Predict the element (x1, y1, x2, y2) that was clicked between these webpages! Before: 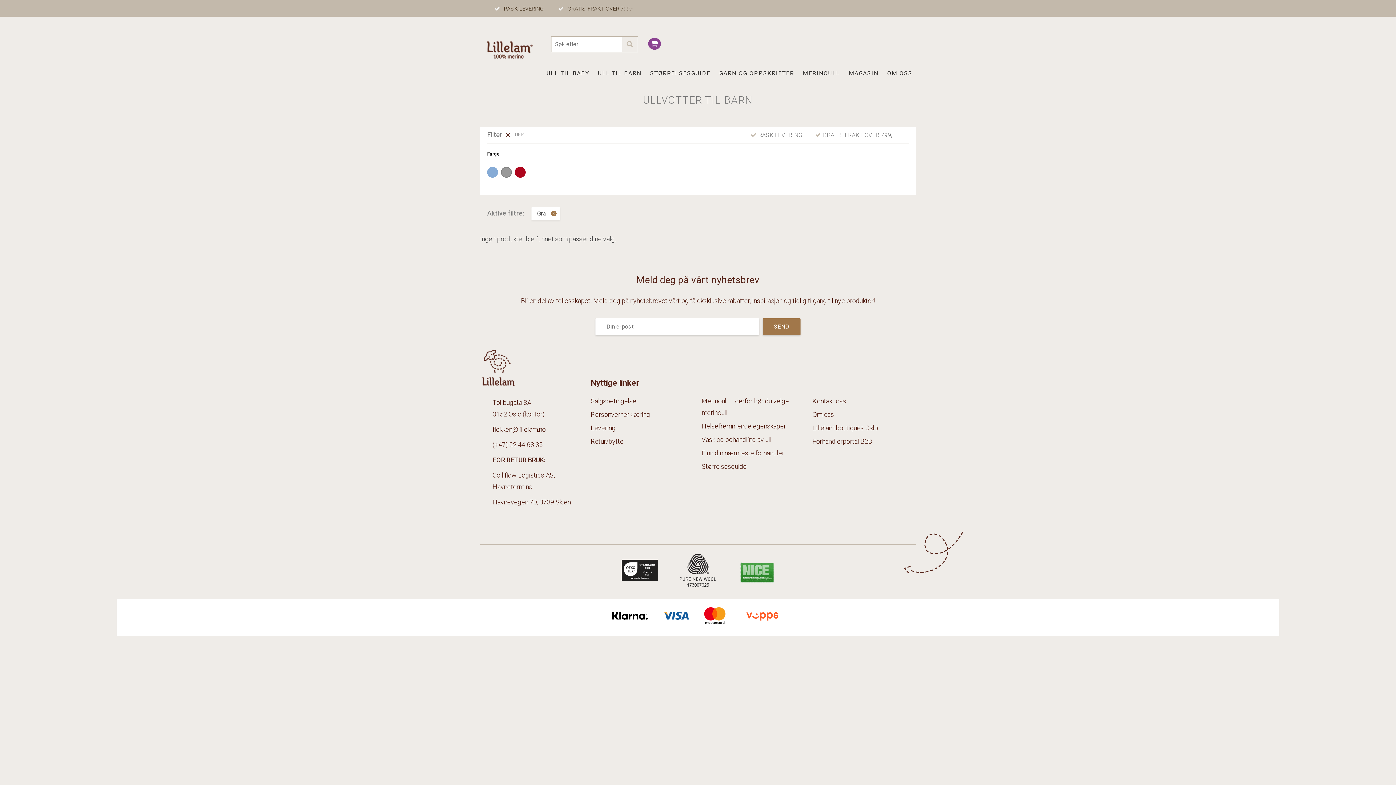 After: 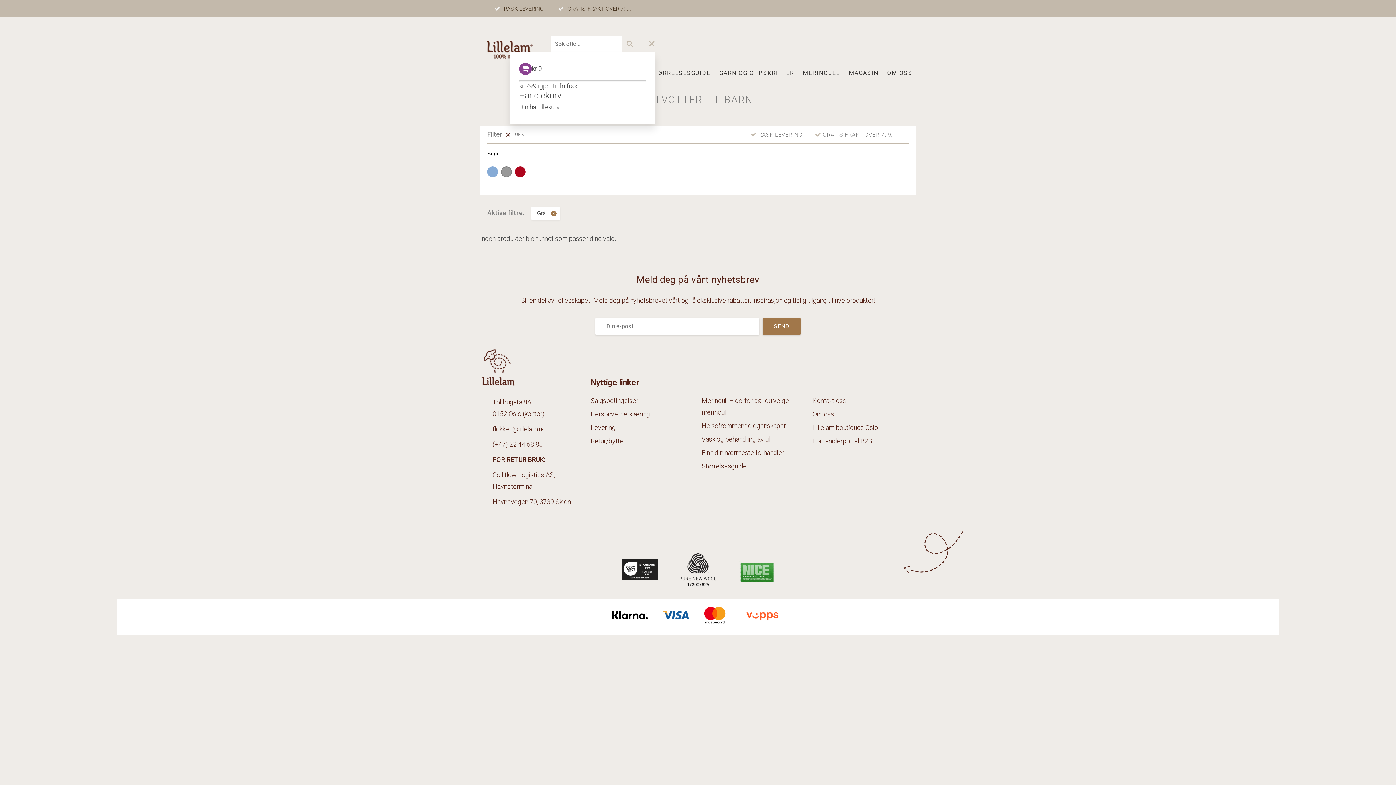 Action: bbox: (648, 37, 660, 53)